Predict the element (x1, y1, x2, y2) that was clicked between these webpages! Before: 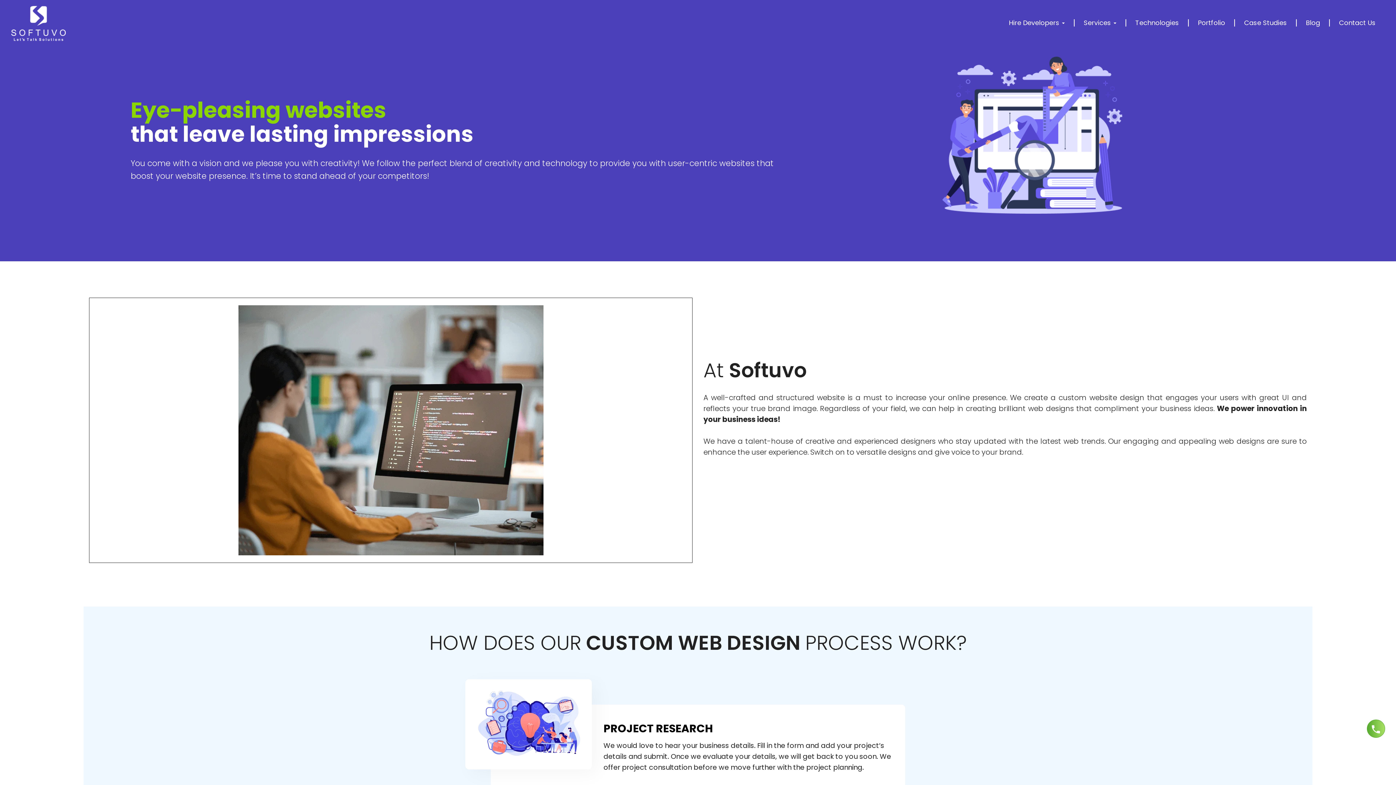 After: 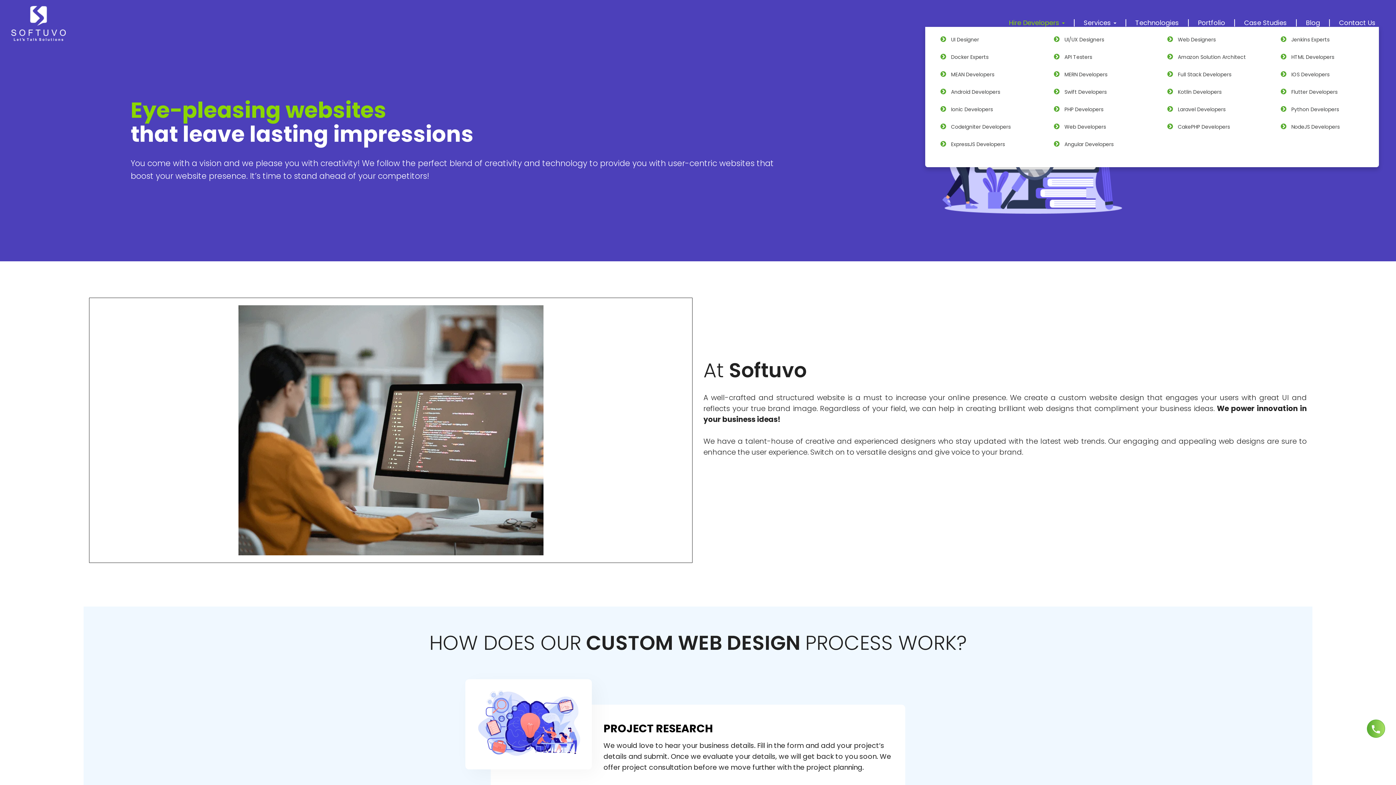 Action: bbox: (1000, 19, 1074, 26) label: Hire Developers 